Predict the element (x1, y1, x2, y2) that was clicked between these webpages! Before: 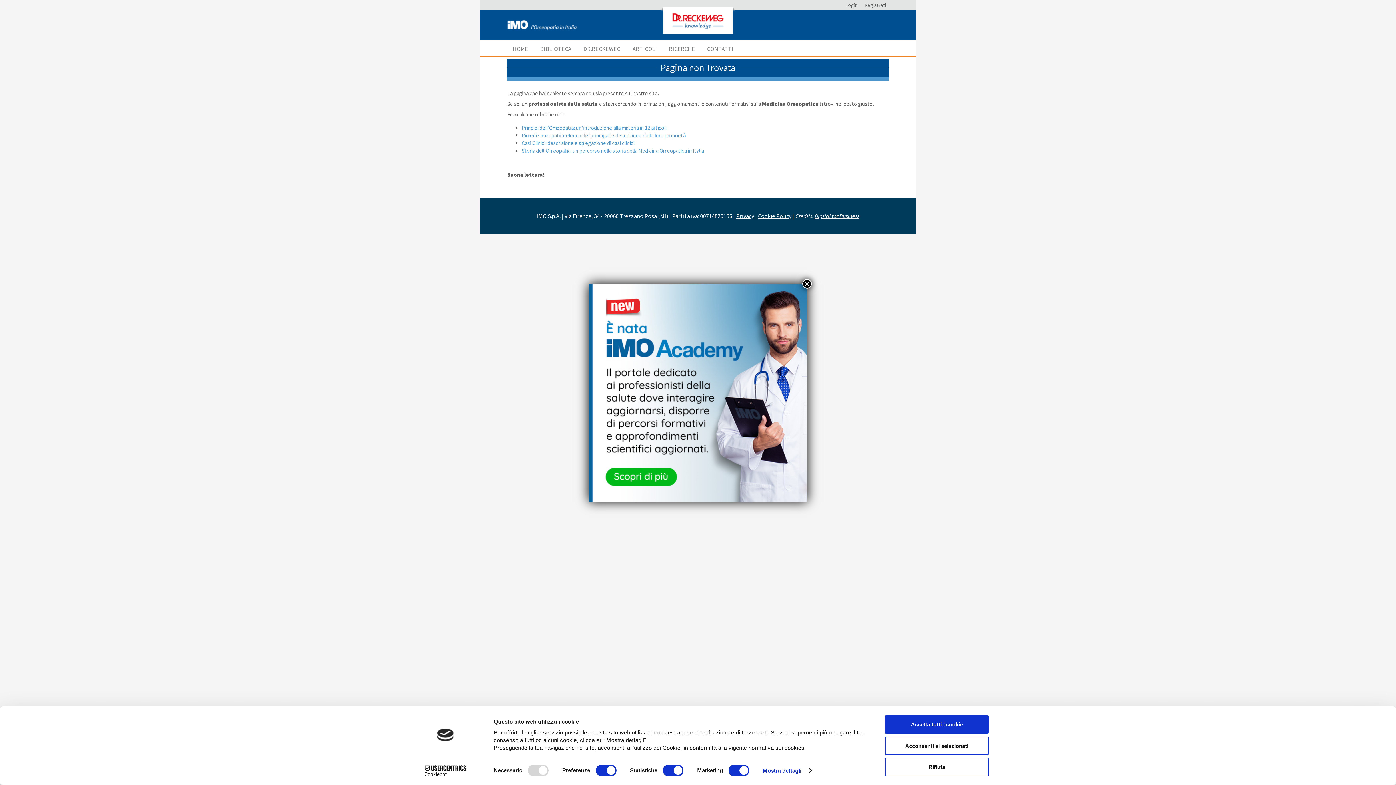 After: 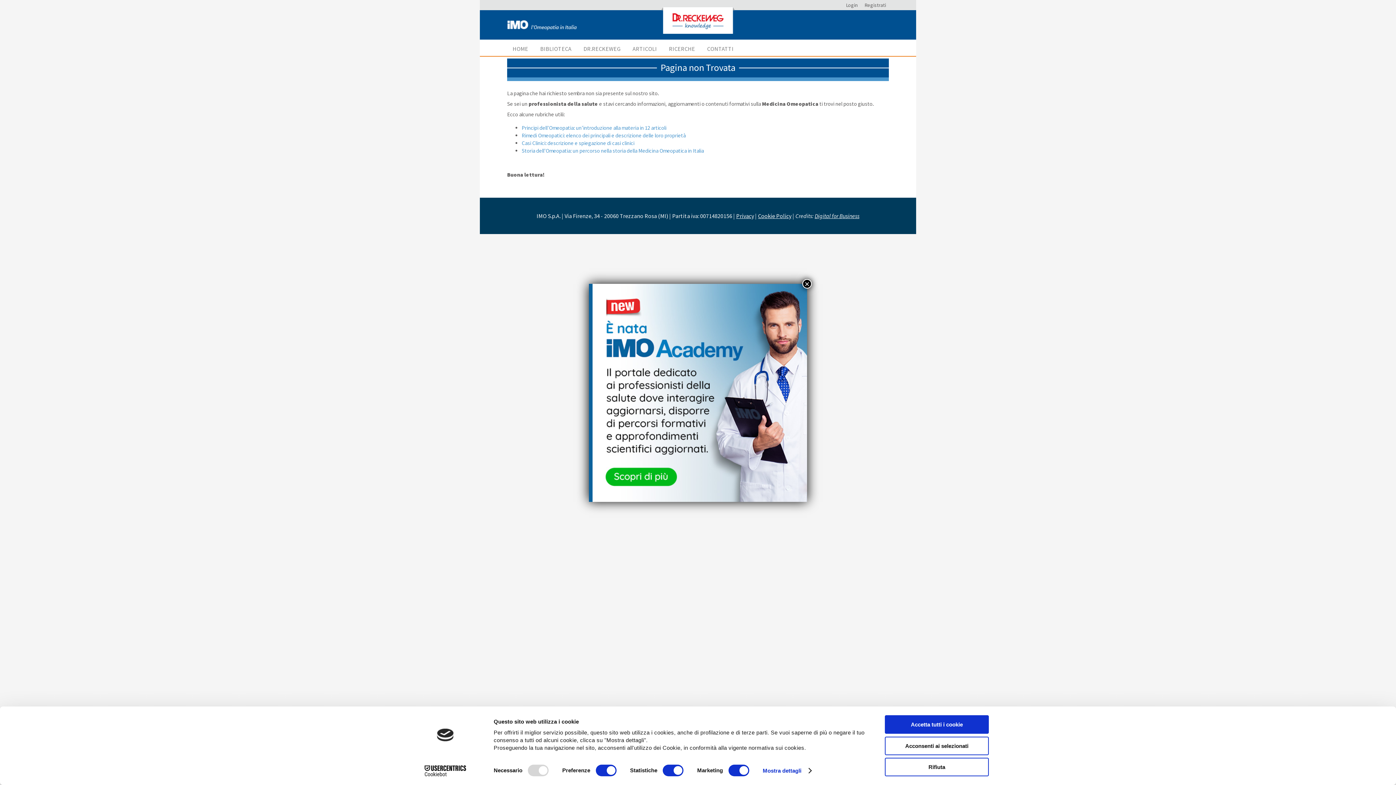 Action: bbox: (814, 212, 859, 219) label: Digital for Business